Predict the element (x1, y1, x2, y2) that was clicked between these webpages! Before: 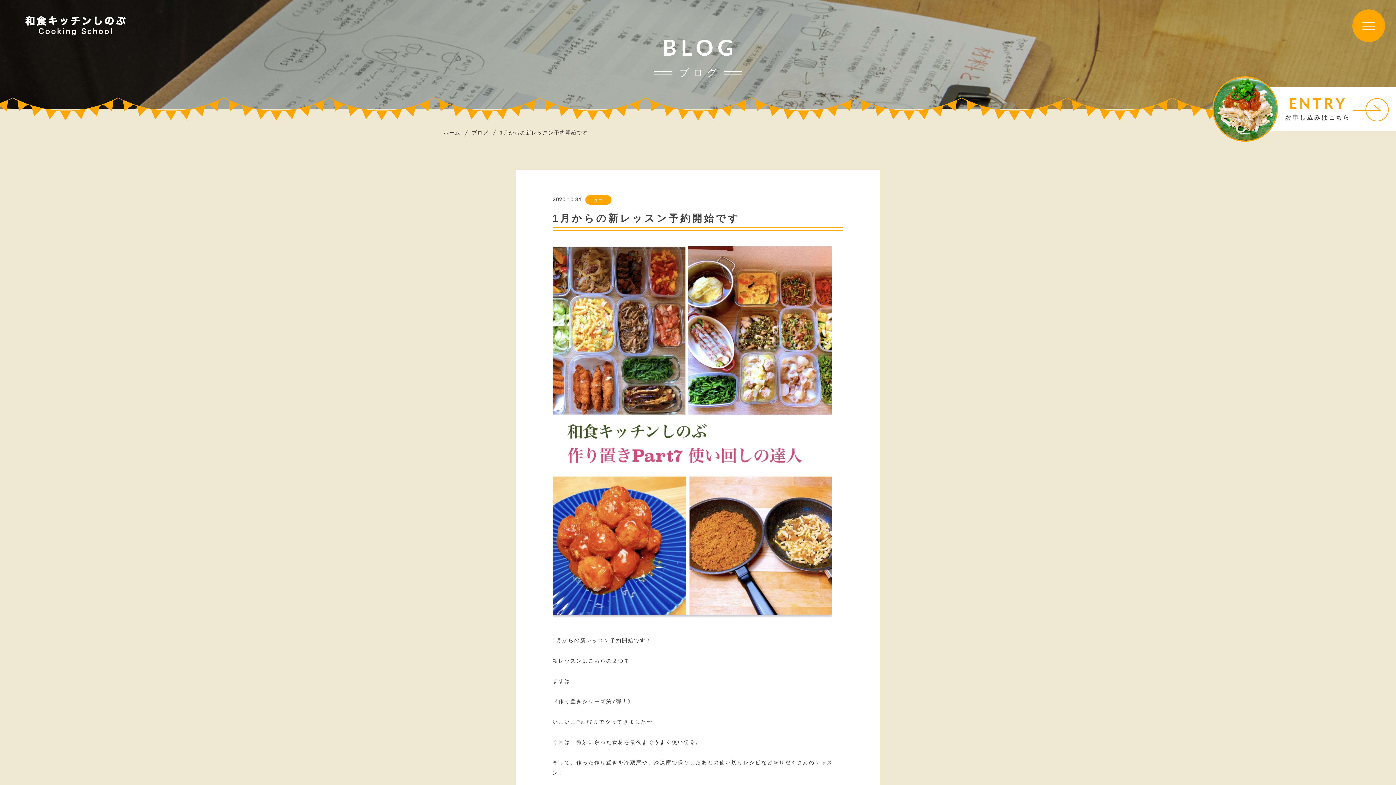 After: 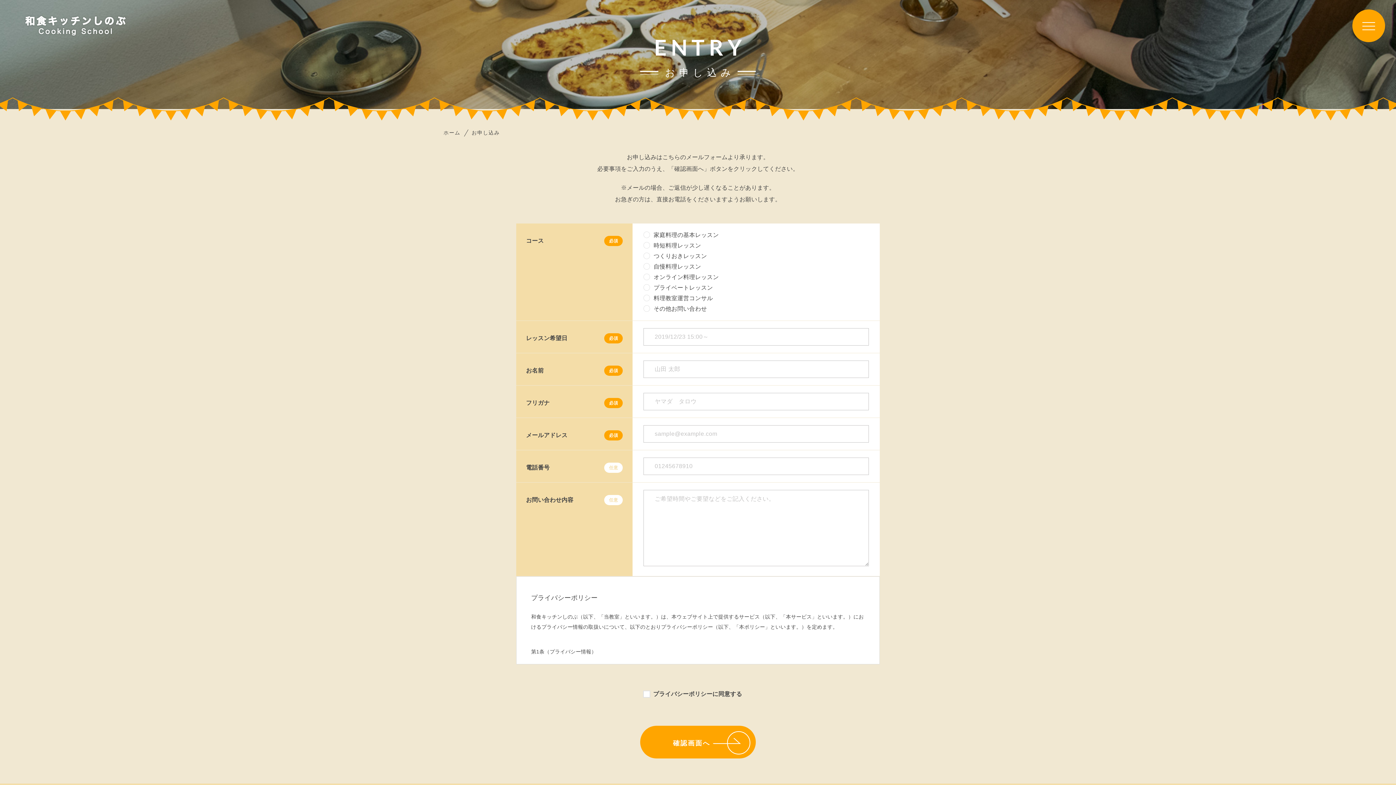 Action: label: ENTRY

お申し込みはこちら bbox: (1212, 76, 1396, 141)